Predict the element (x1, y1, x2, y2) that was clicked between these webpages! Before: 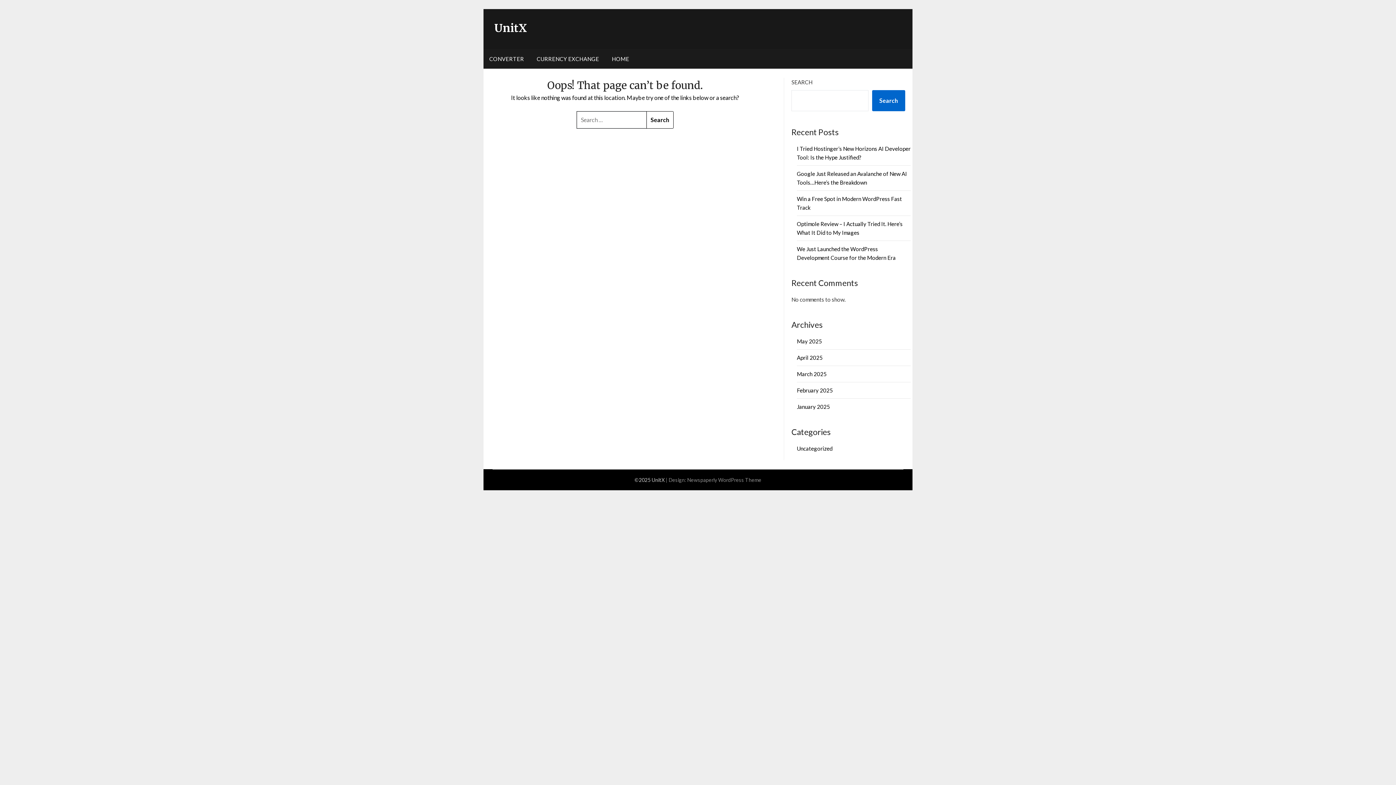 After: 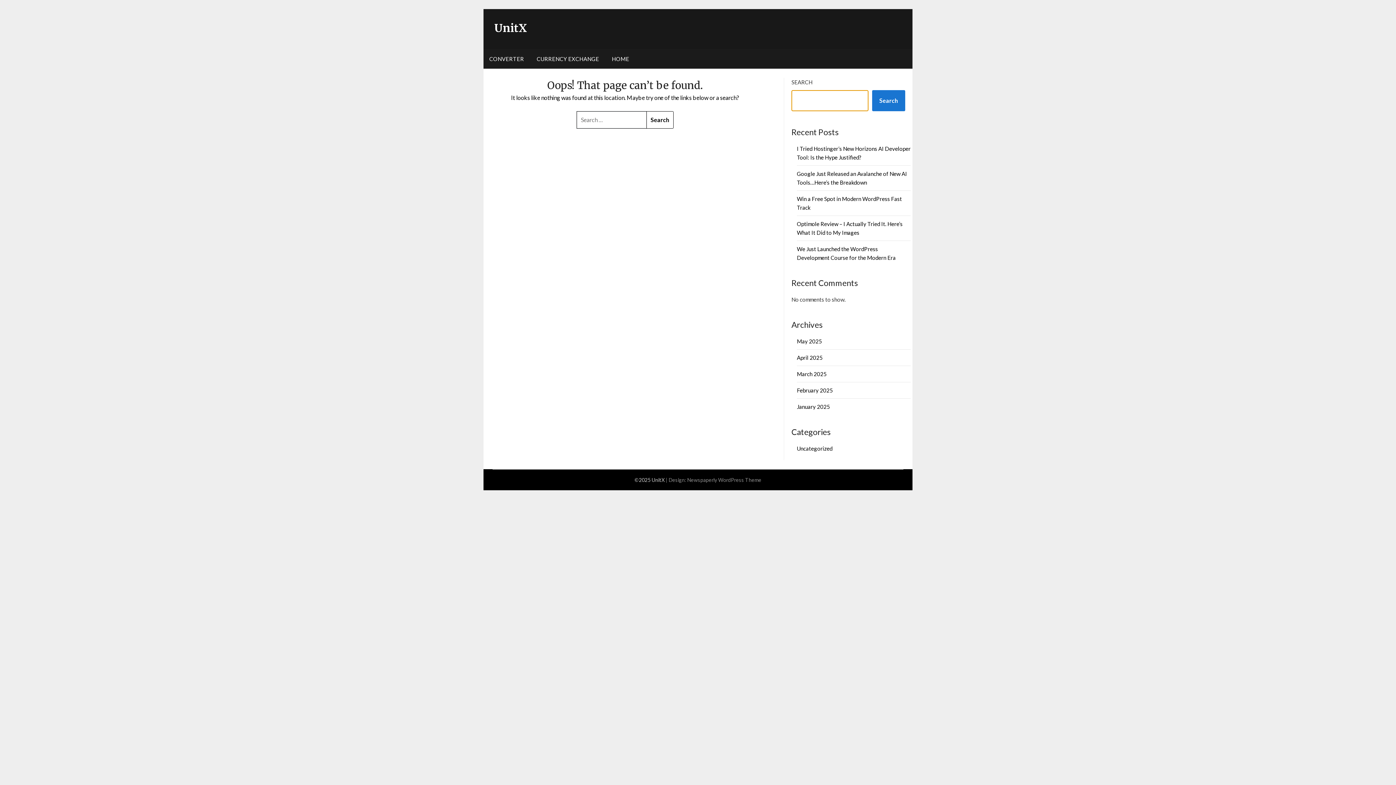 Action: bbox: (872, 90, 905, 111) label: Search